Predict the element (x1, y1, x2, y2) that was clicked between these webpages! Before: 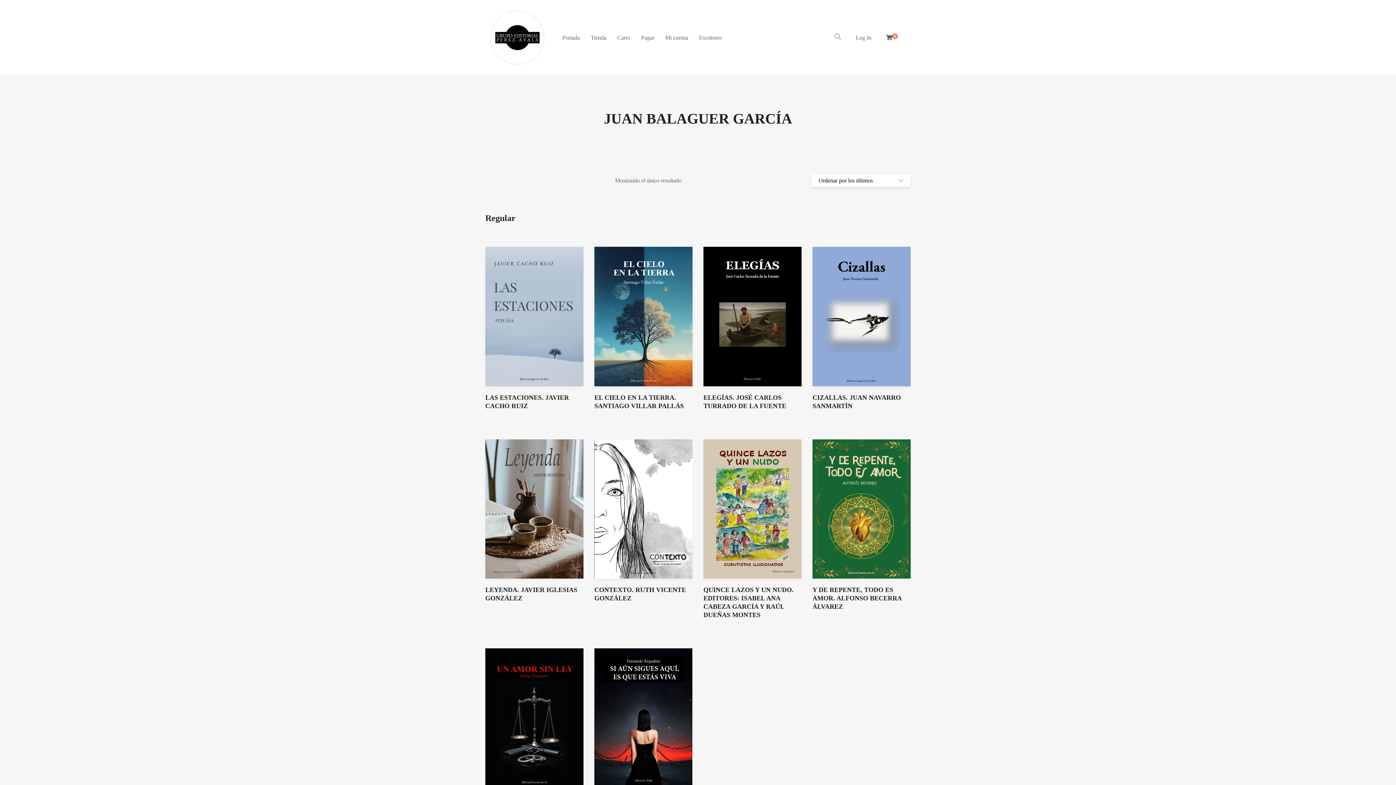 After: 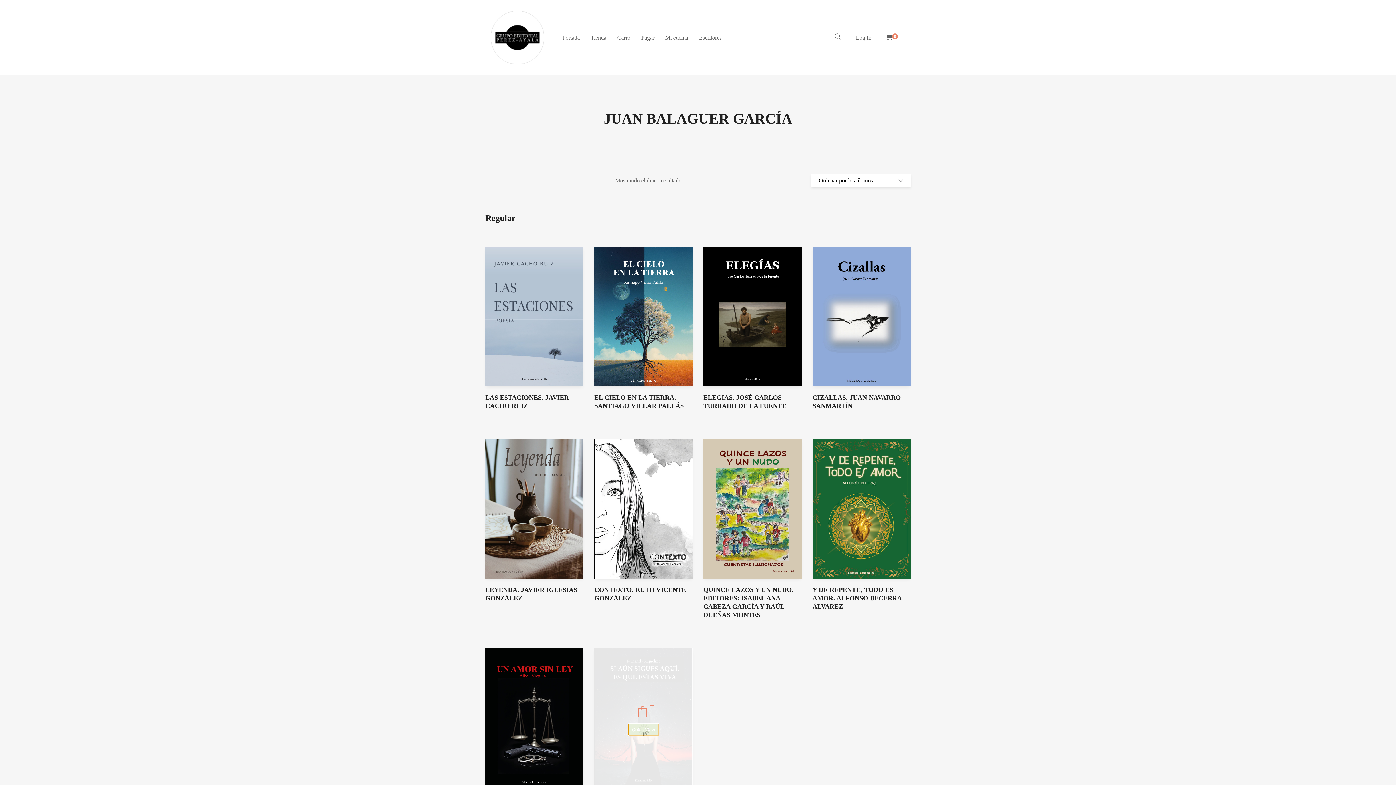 Action: bbox: (628, 724, 658, 736) label: Quick View